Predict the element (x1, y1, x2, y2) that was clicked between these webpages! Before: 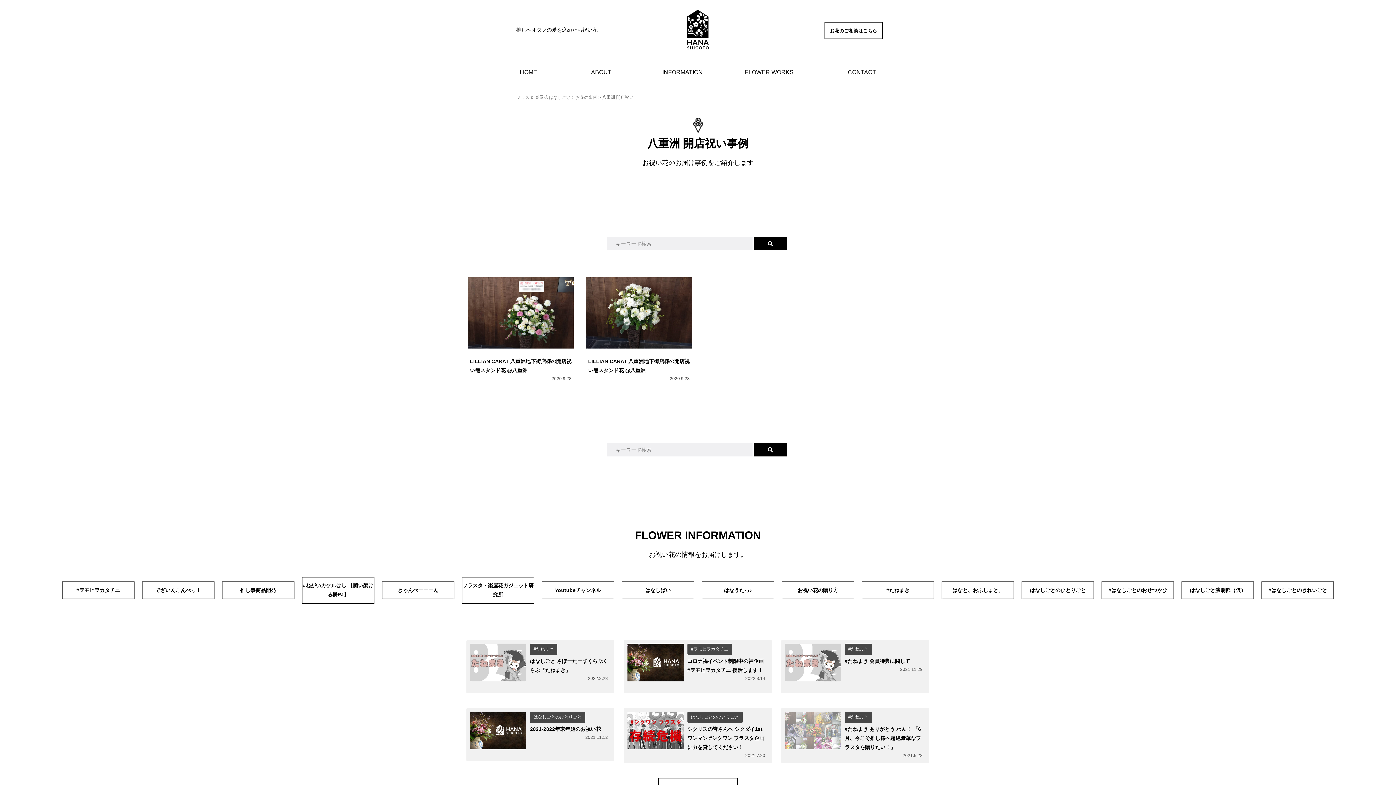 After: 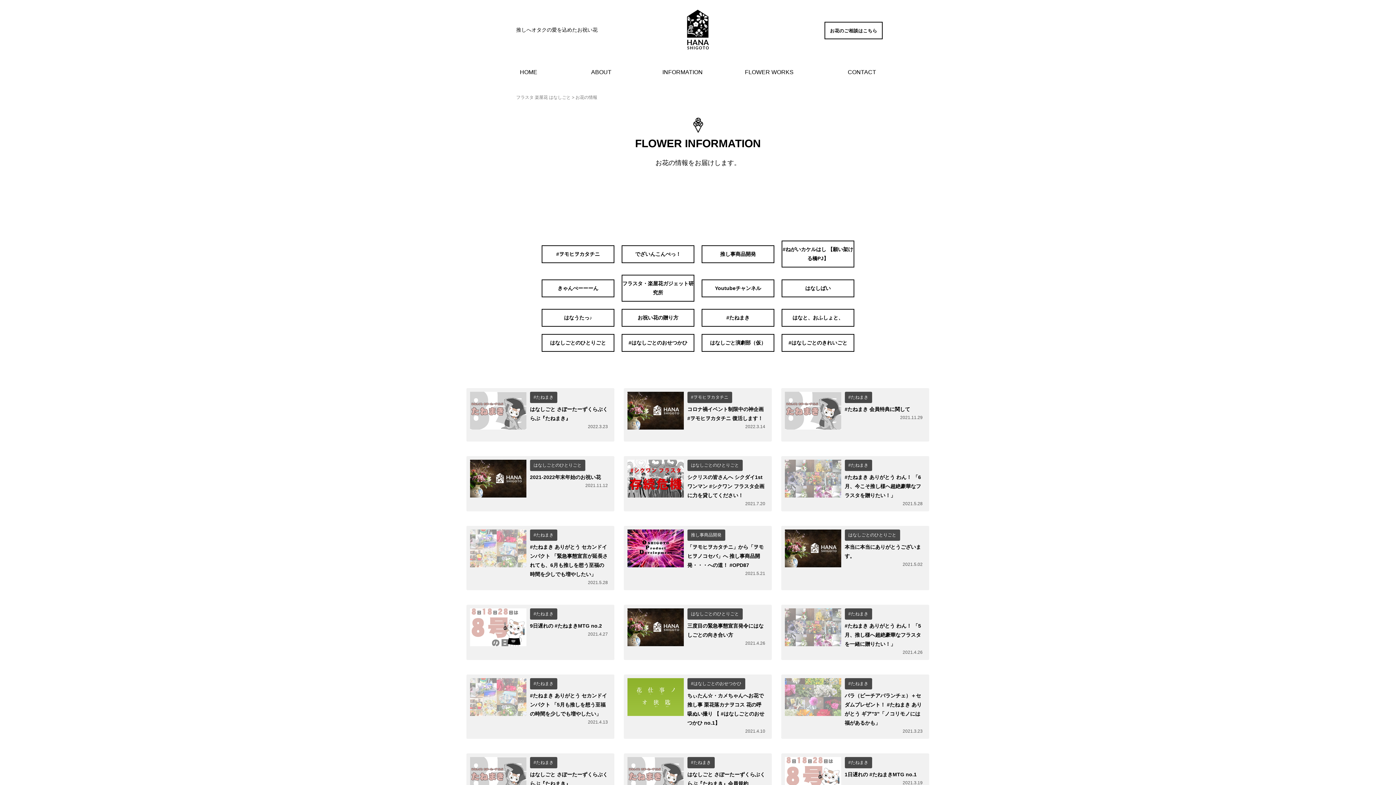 Action: bbox: (662, 69, 702, 75) label: INFORMATION